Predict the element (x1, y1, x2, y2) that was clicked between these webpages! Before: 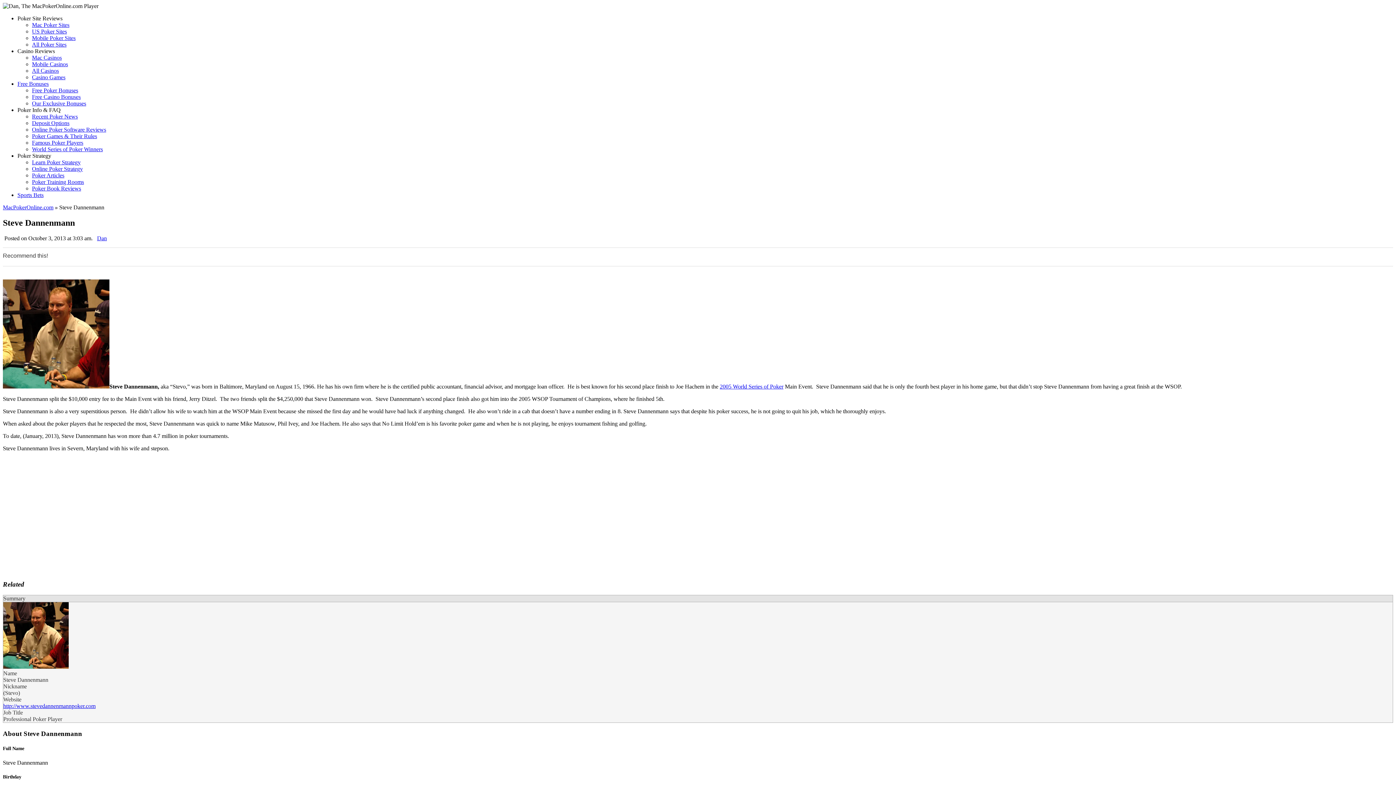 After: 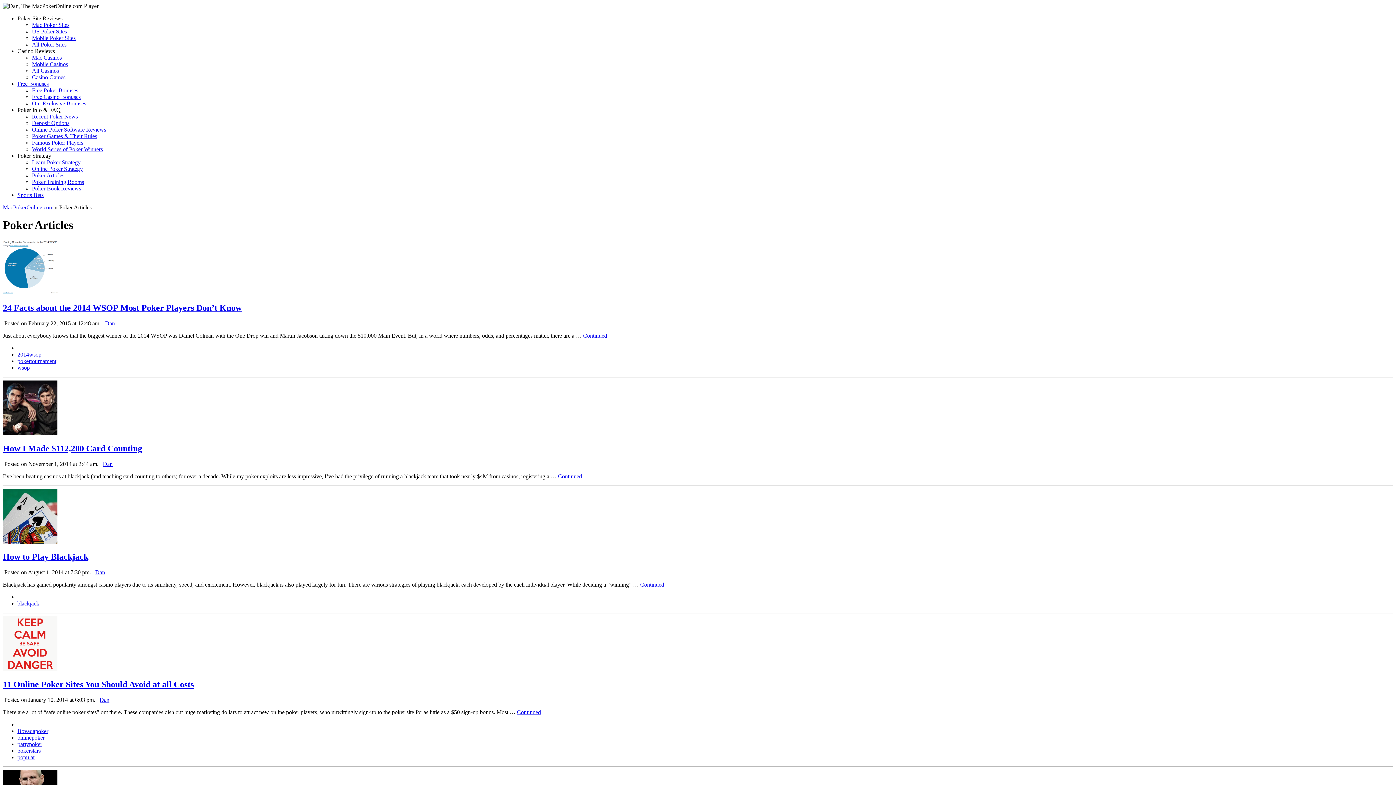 Action: label: Poker Articles bbox: (32, 172, 64, 178)